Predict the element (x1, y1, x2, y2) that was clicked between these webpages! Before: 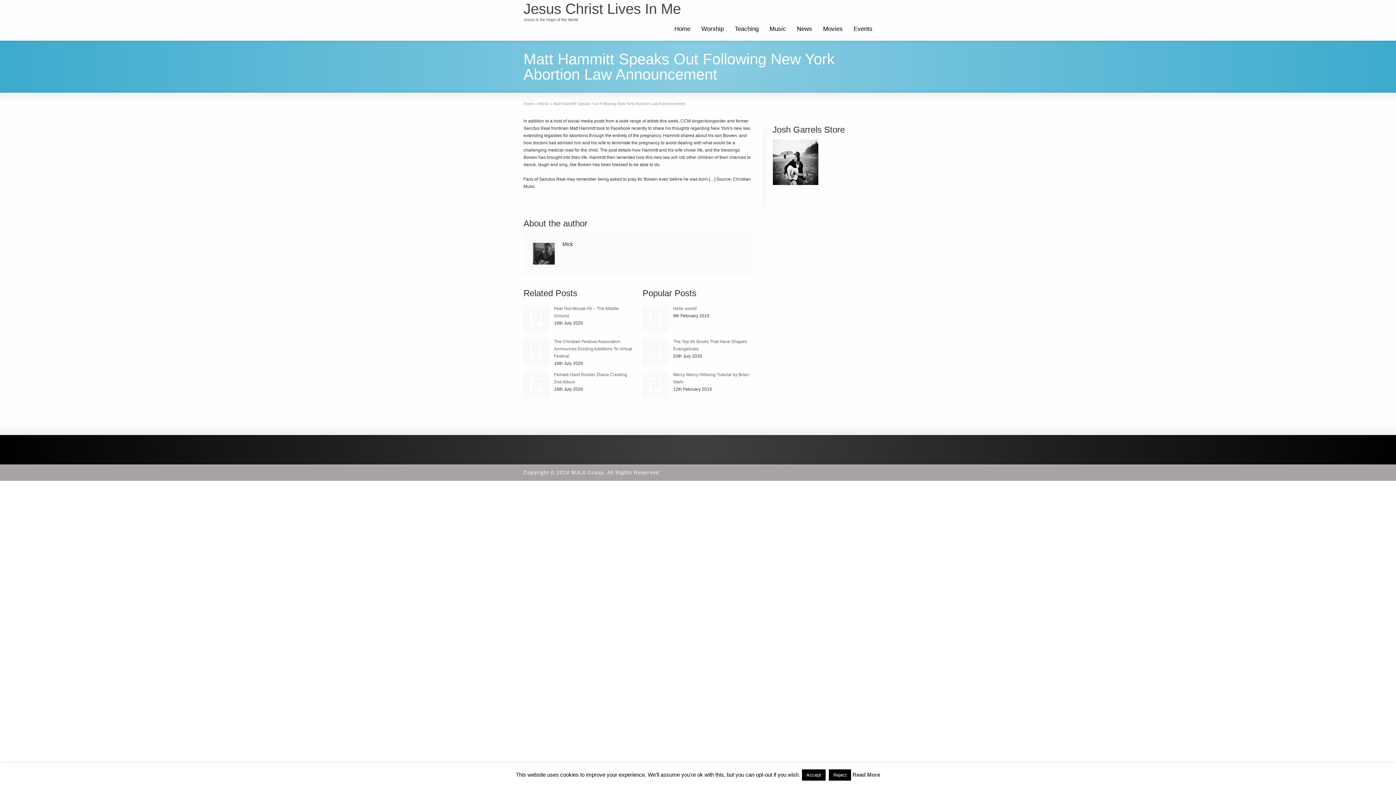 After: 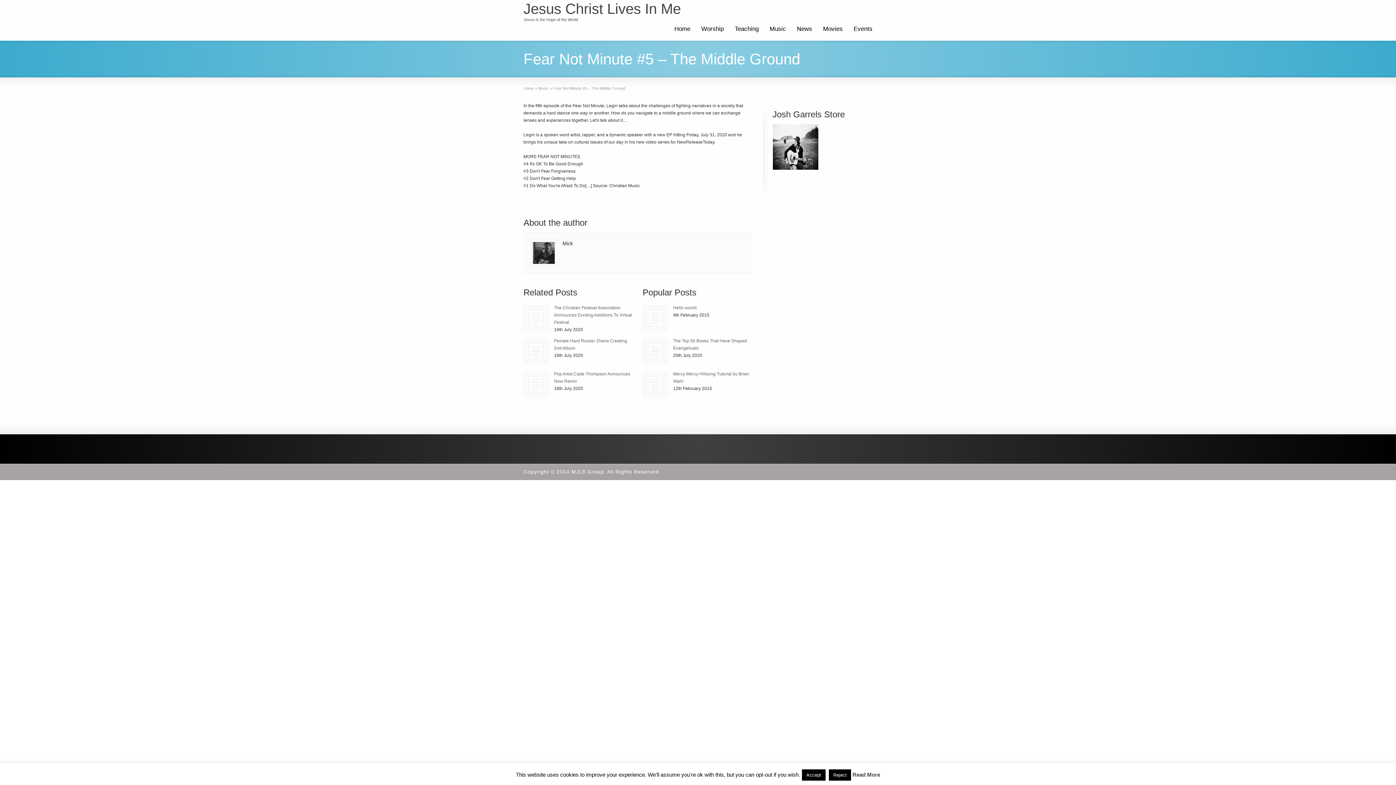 Action: bbox: (523, 306, 548, 331)